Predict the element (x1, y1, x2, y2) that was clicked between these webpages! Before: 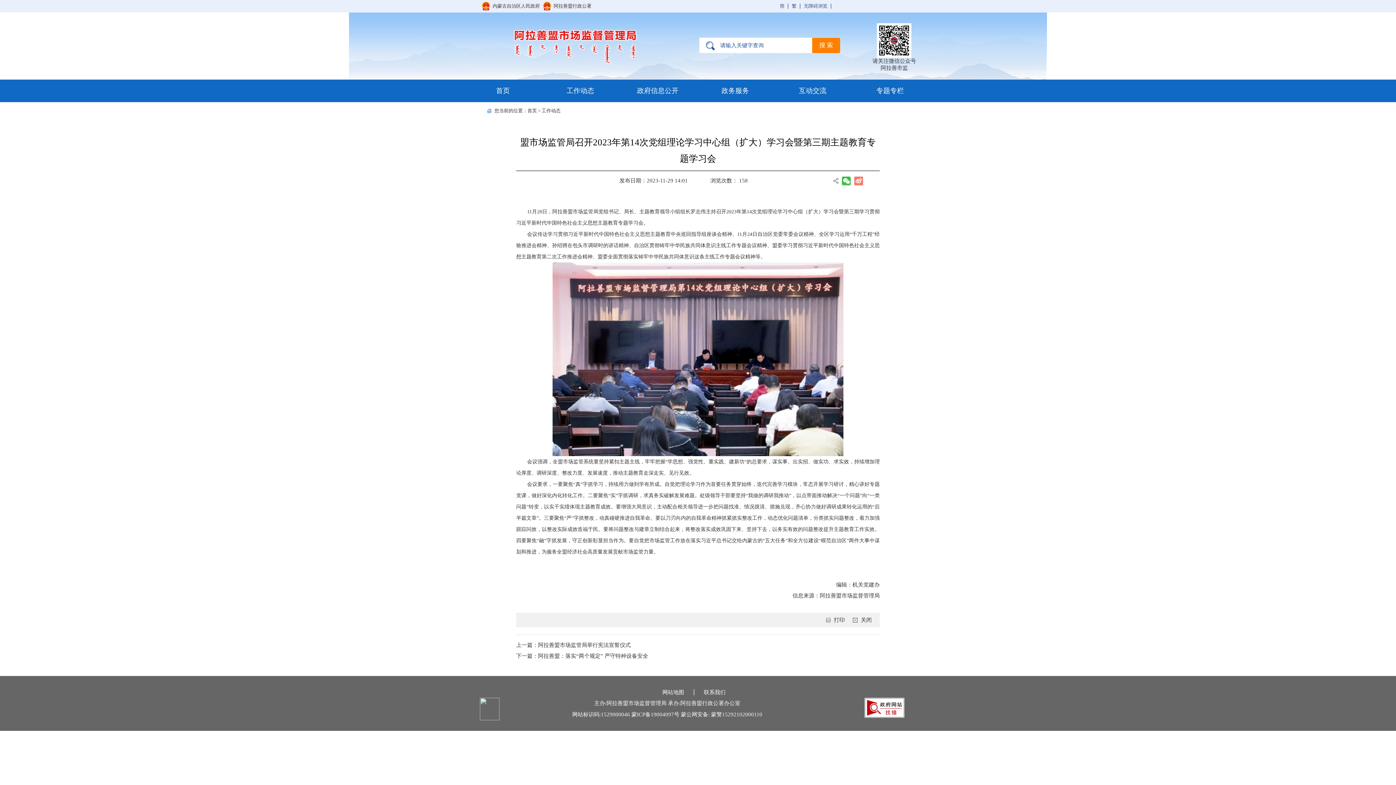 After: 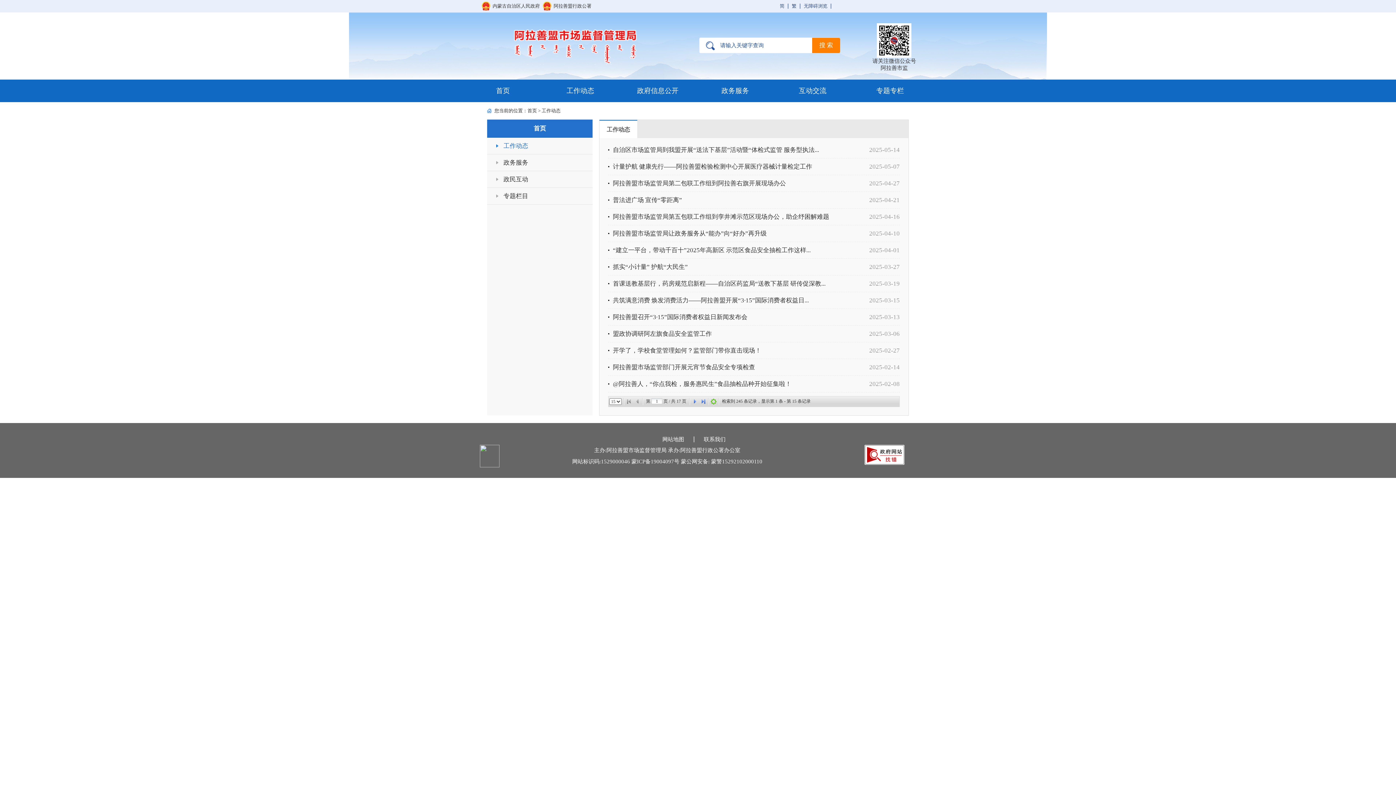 Action: bbox: (566, 86, 594, 94) label: 工作动态